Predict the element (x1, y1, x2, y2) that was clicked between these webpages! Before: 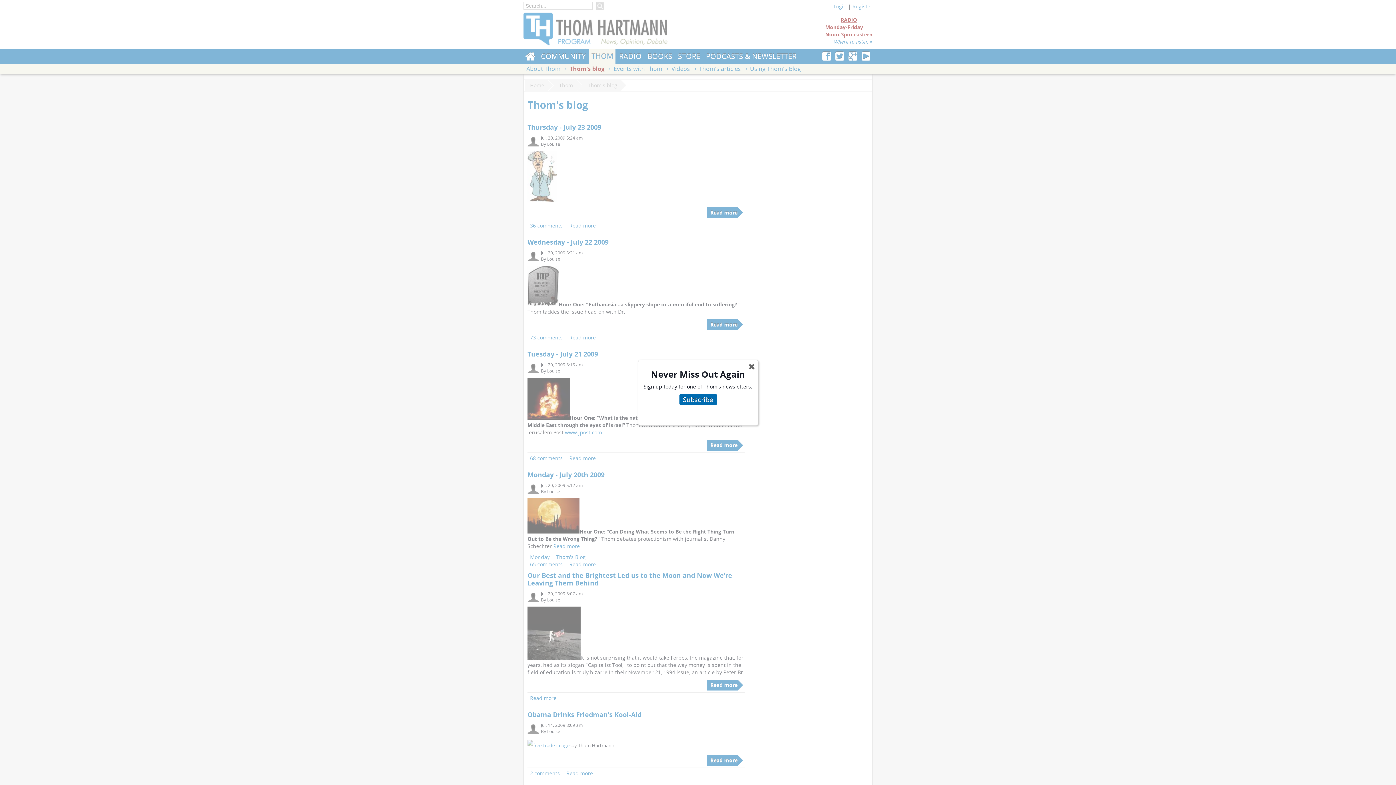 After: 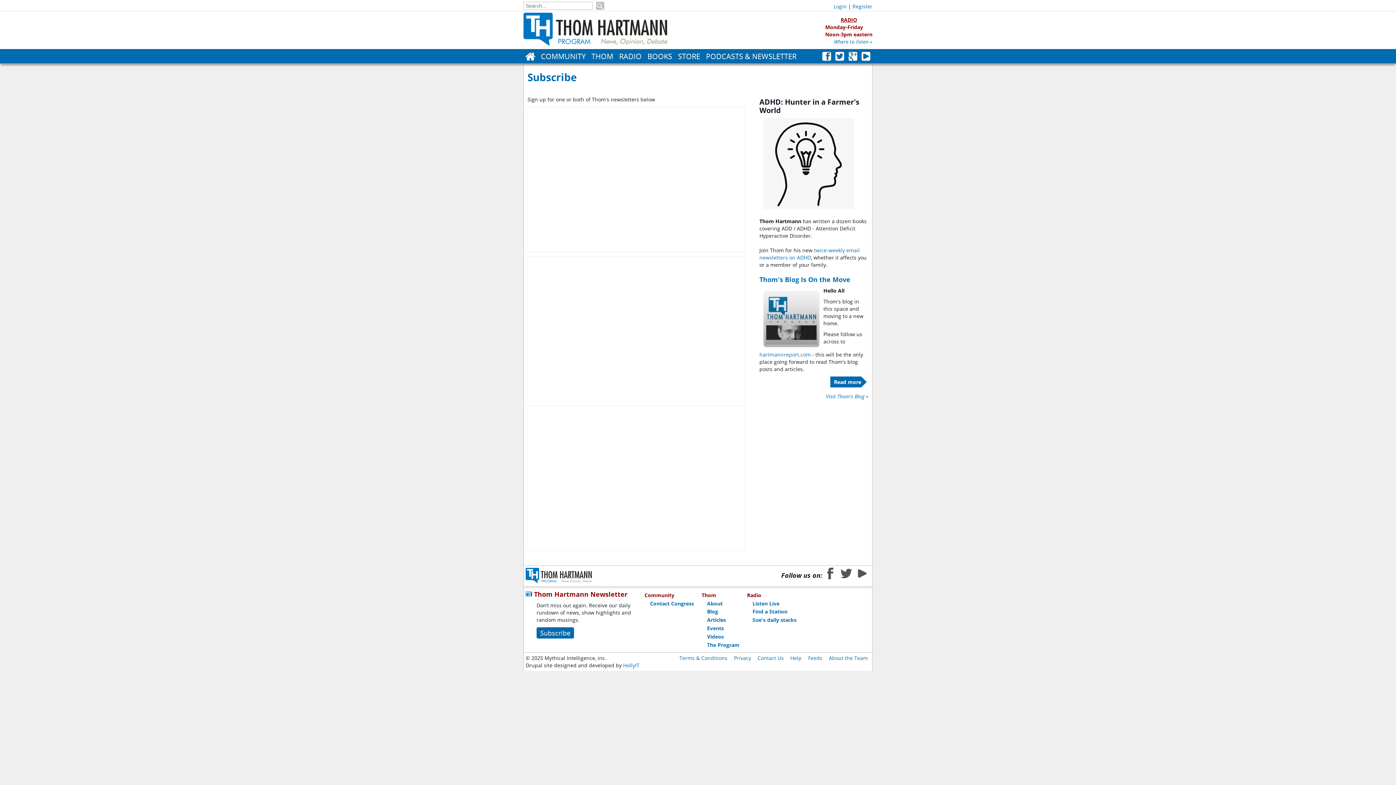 Action: label: Subscribe bbox: (679, 394, 716, 405)